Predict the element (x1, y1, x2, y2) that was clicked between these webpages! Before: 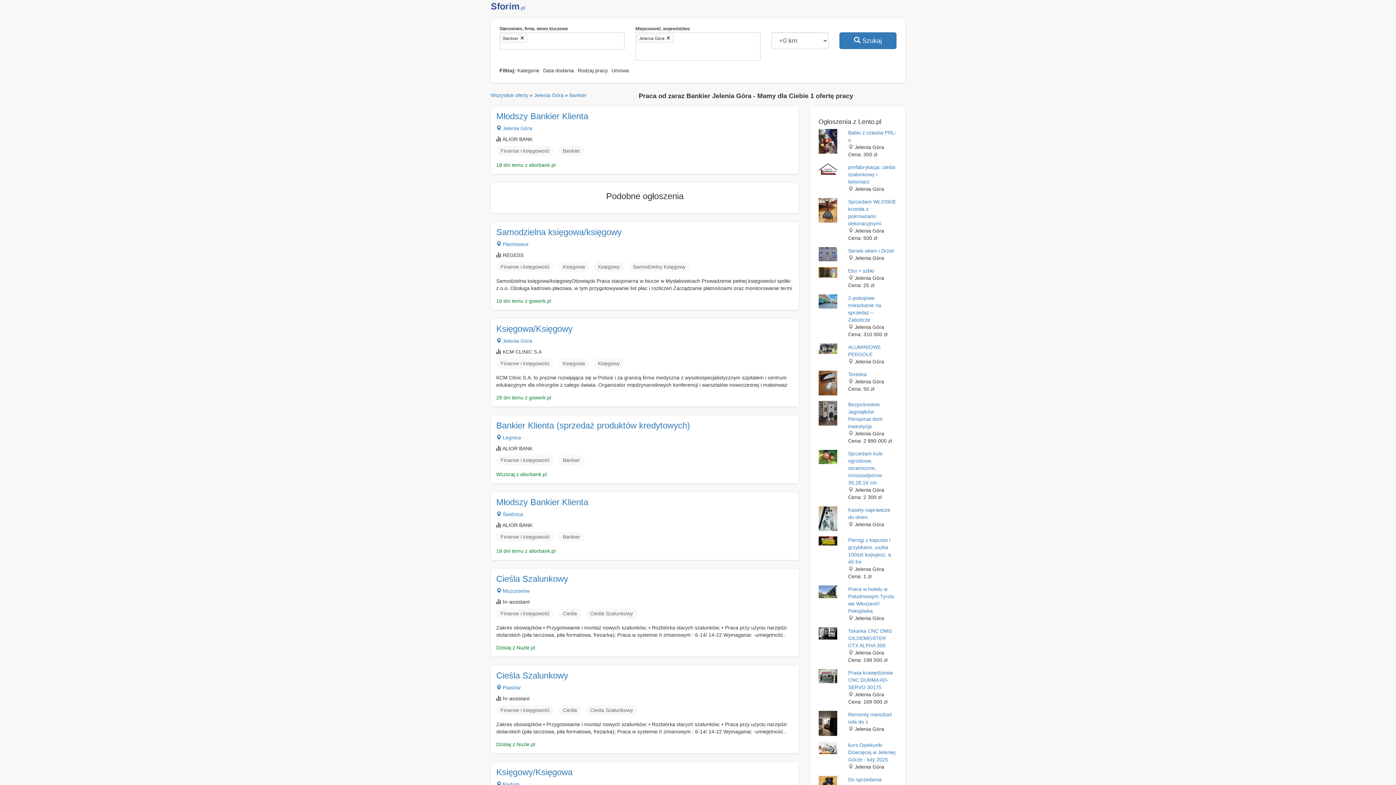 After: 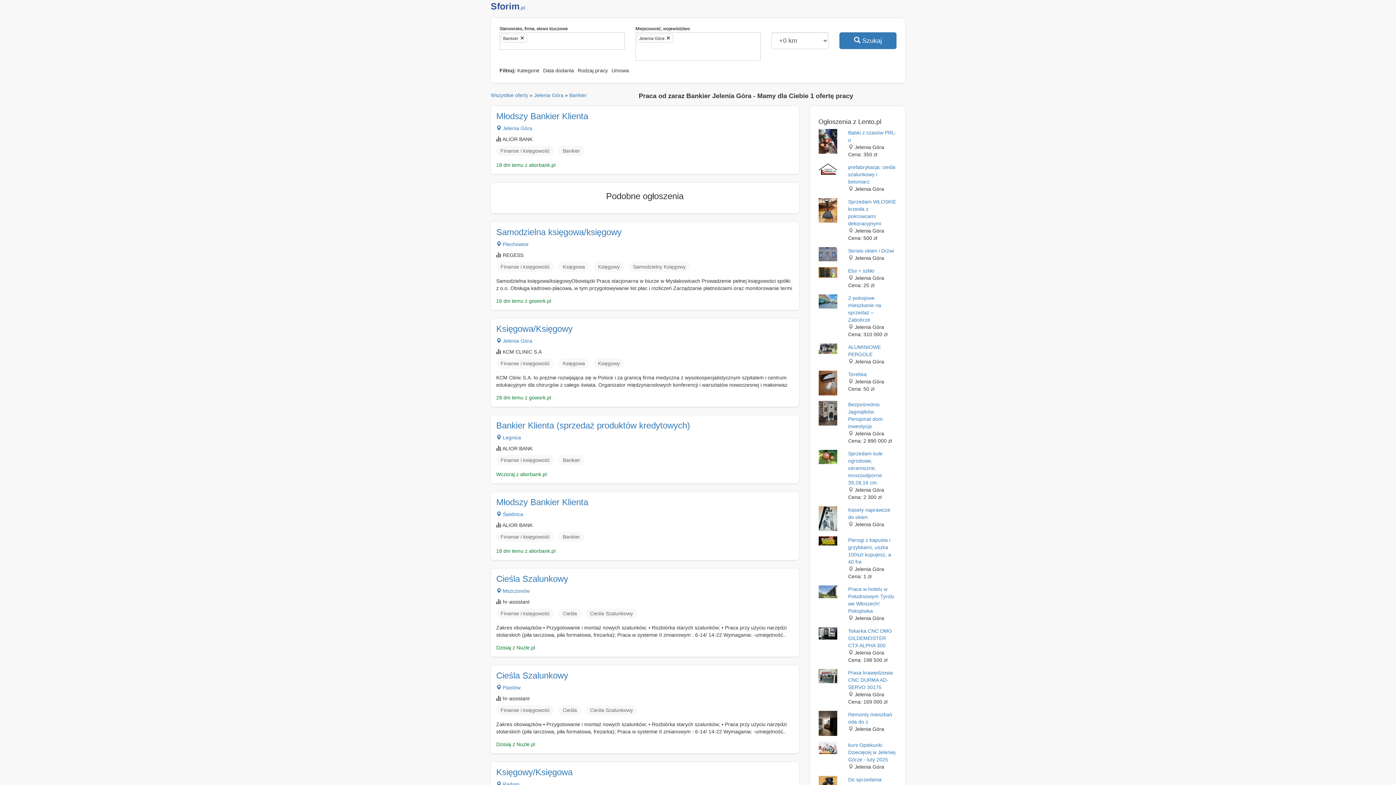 Action: bbox: (818, 298, 837, 304)